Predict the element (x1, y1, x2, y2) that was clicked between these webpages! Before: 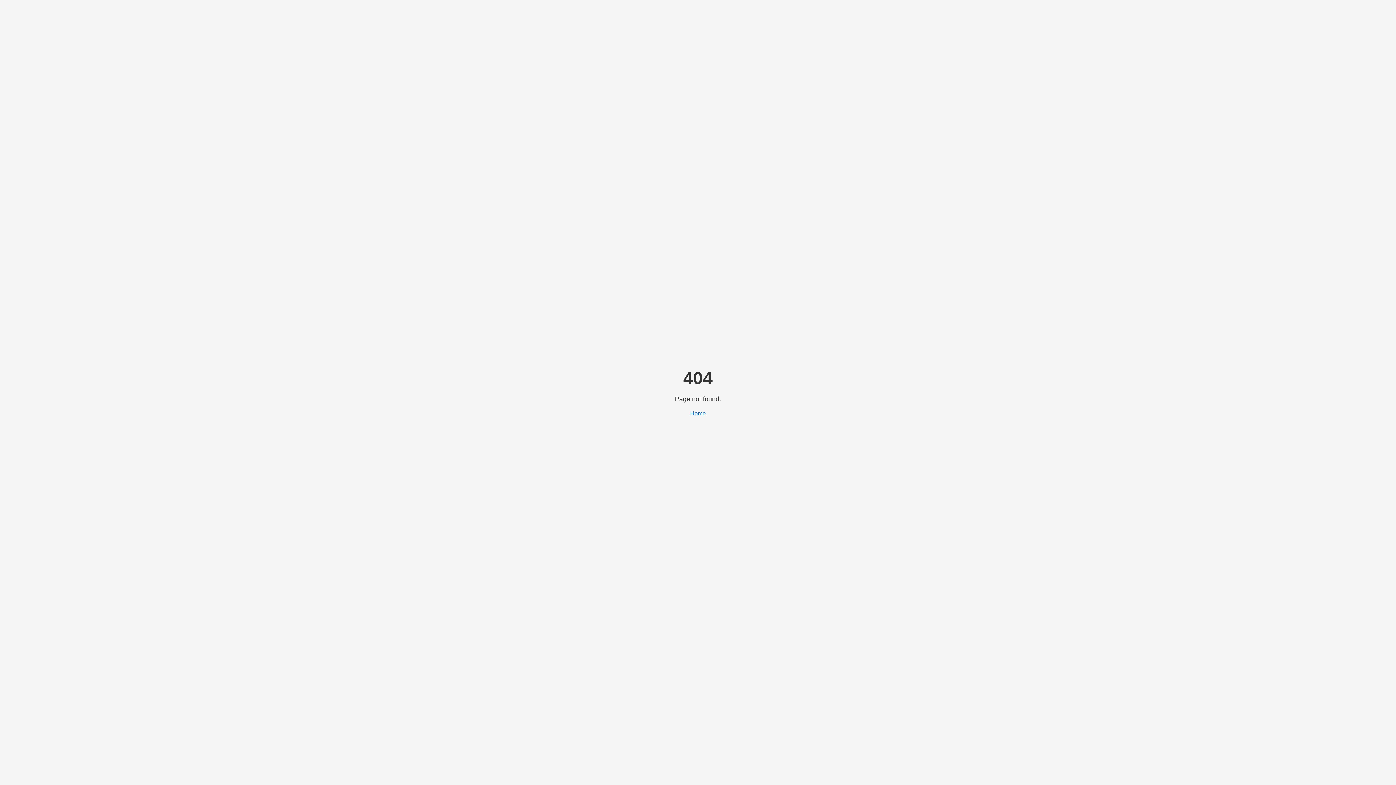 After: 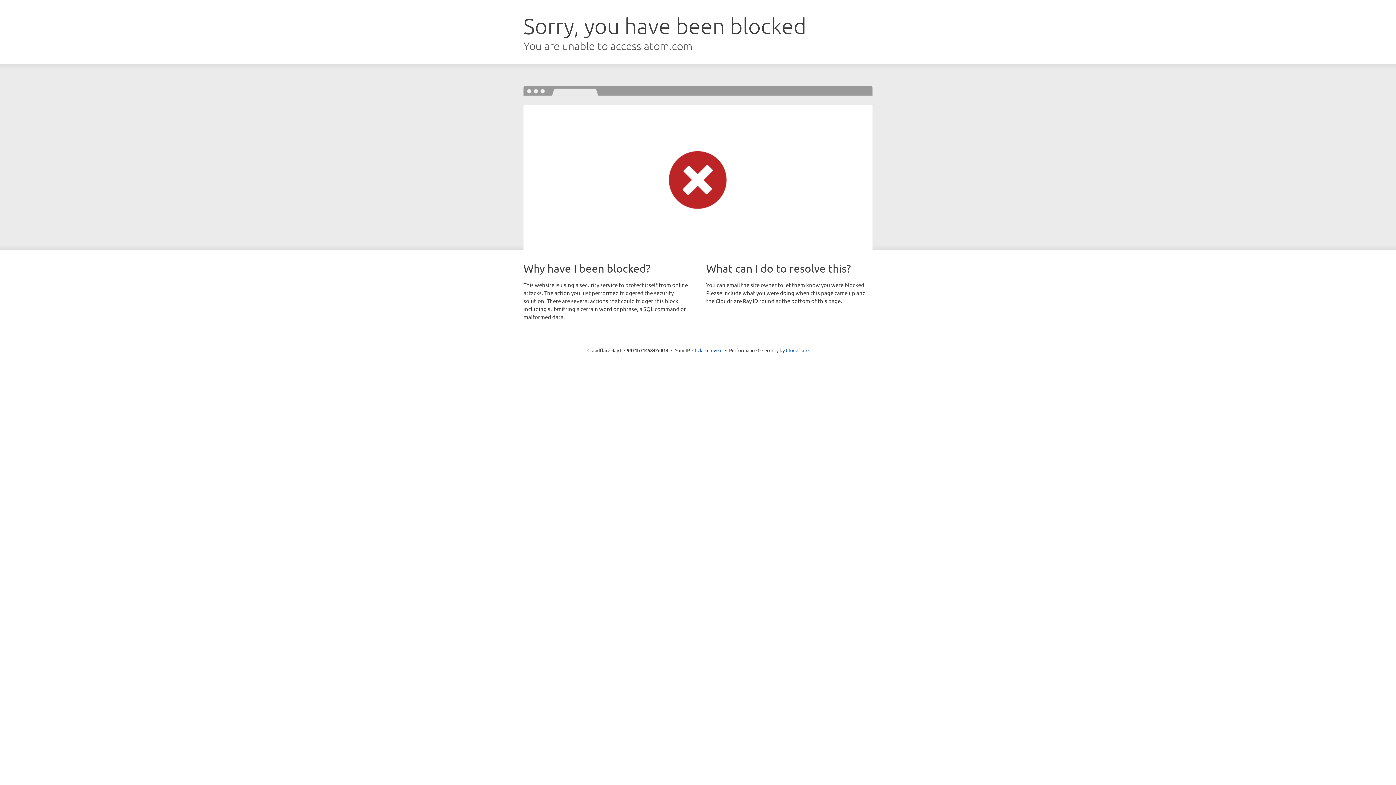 Action: label: Home bbox: (690, 410, 706, 416)